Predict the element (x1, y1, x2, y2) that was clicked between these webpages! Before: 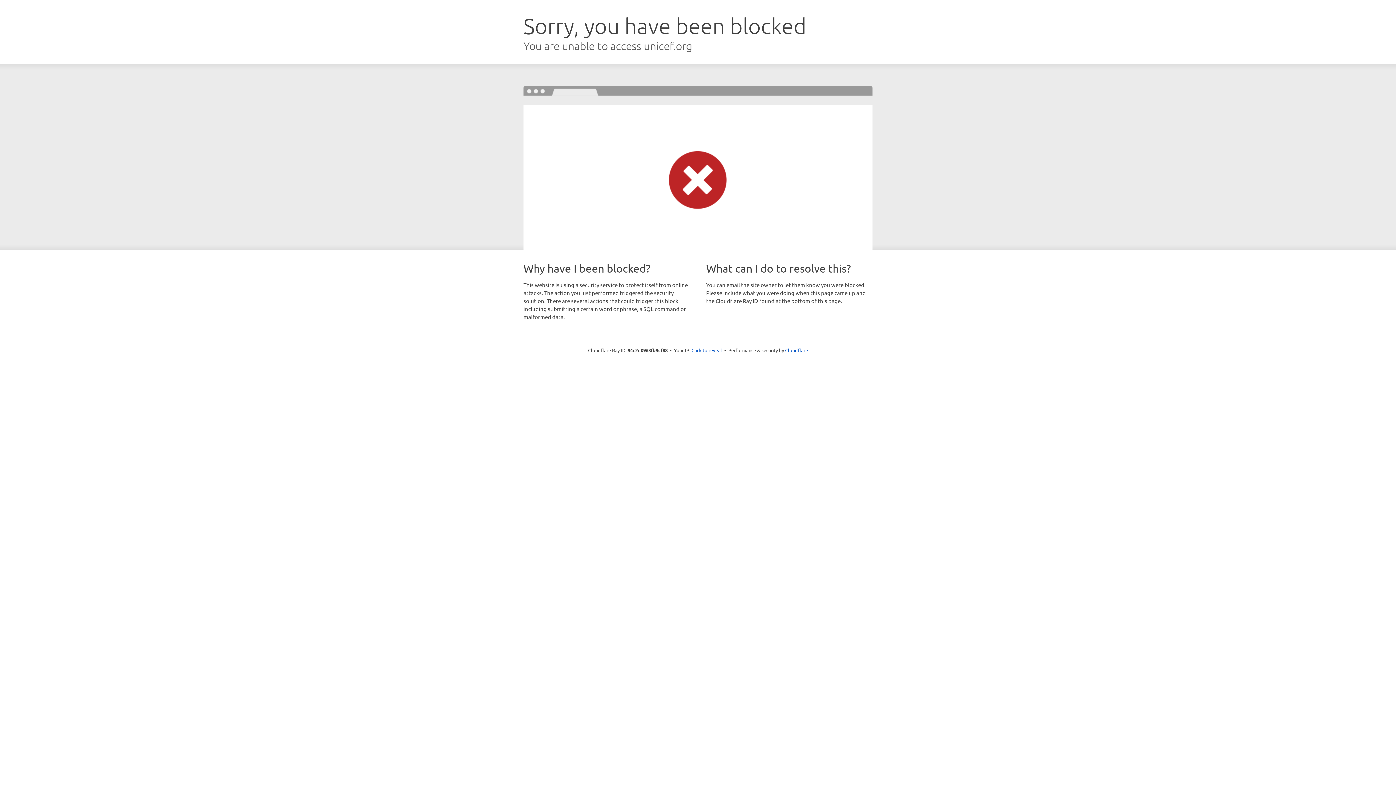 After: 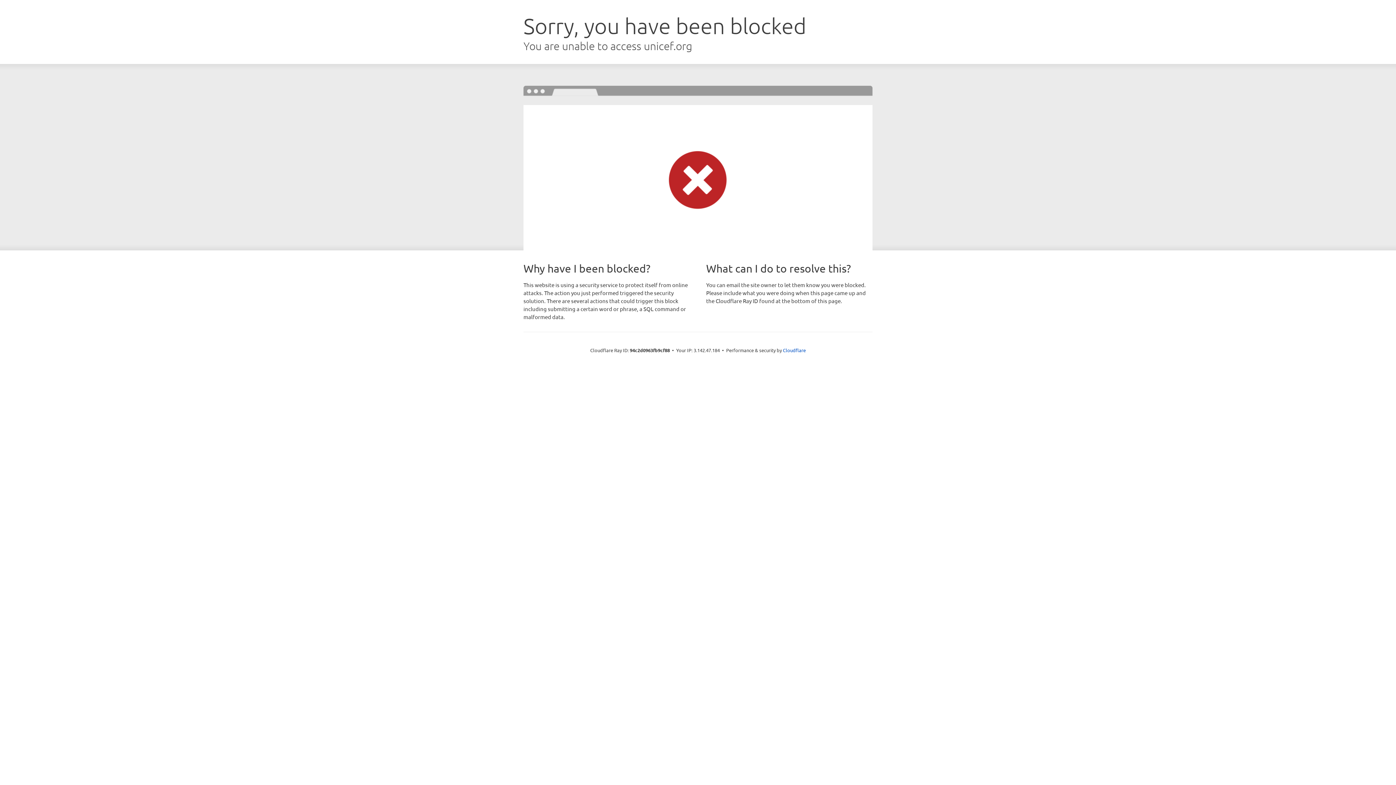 Action: bbox: (691, 346, 722, 353) label: Click to reveal